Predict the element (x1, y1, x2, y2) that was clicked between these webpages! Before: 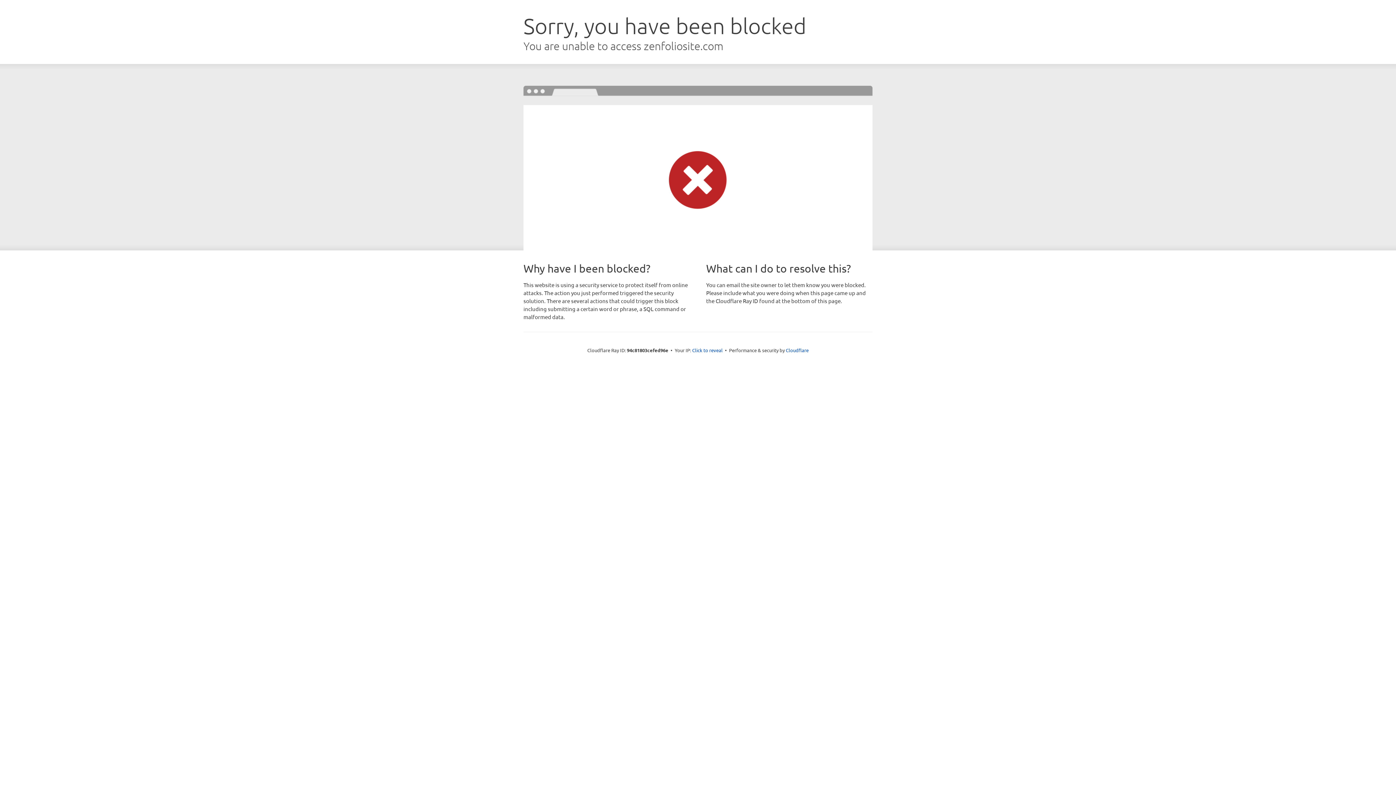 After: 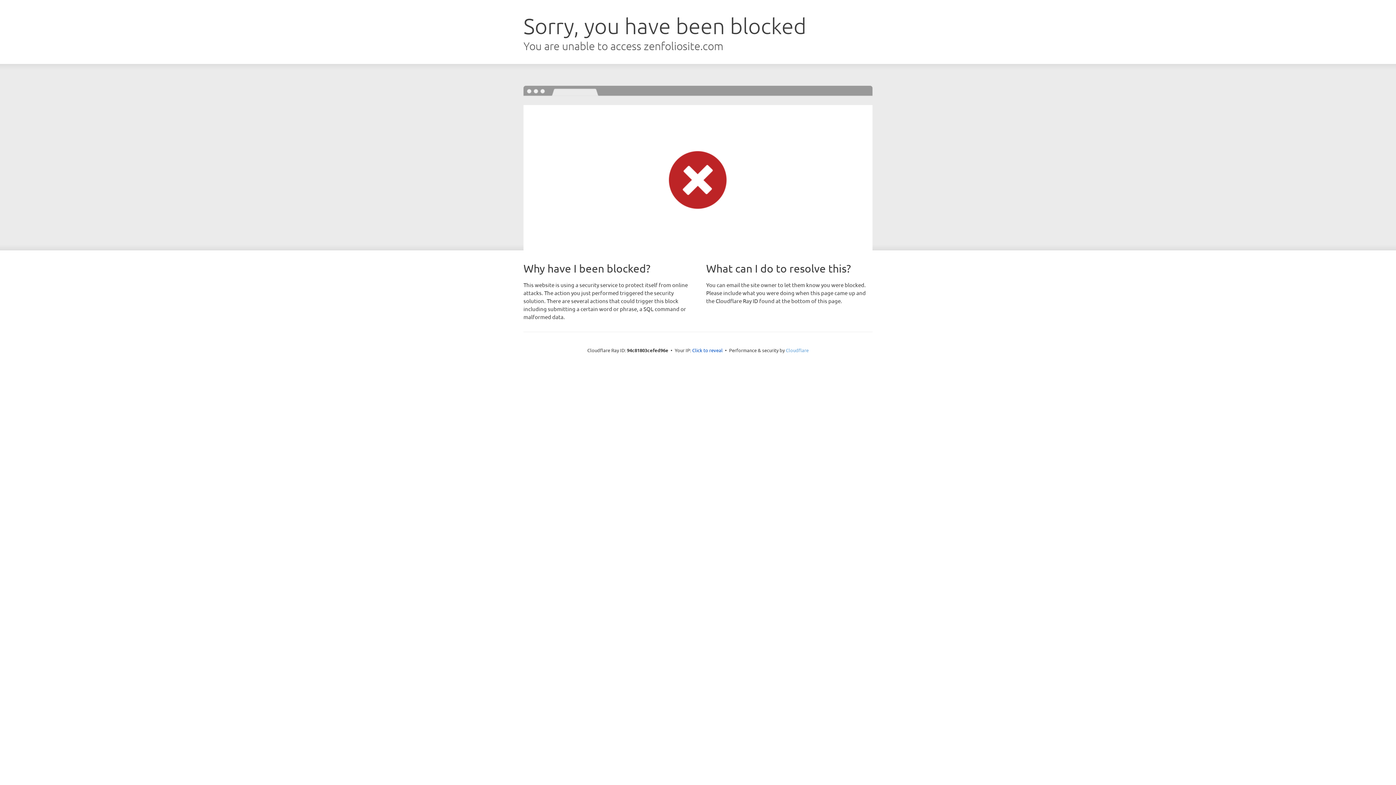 Action: bbox: (786, 347, 808, 353) label: Cloudflare